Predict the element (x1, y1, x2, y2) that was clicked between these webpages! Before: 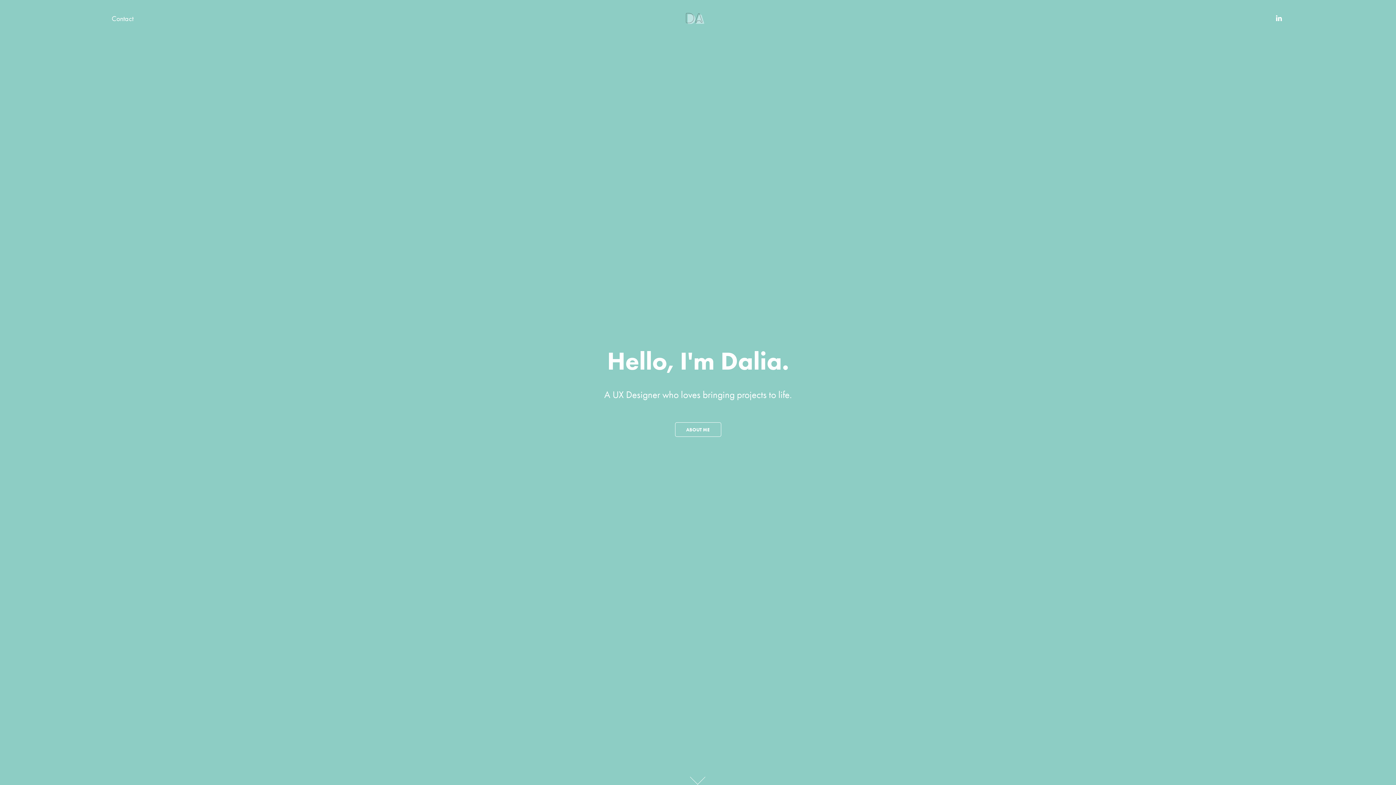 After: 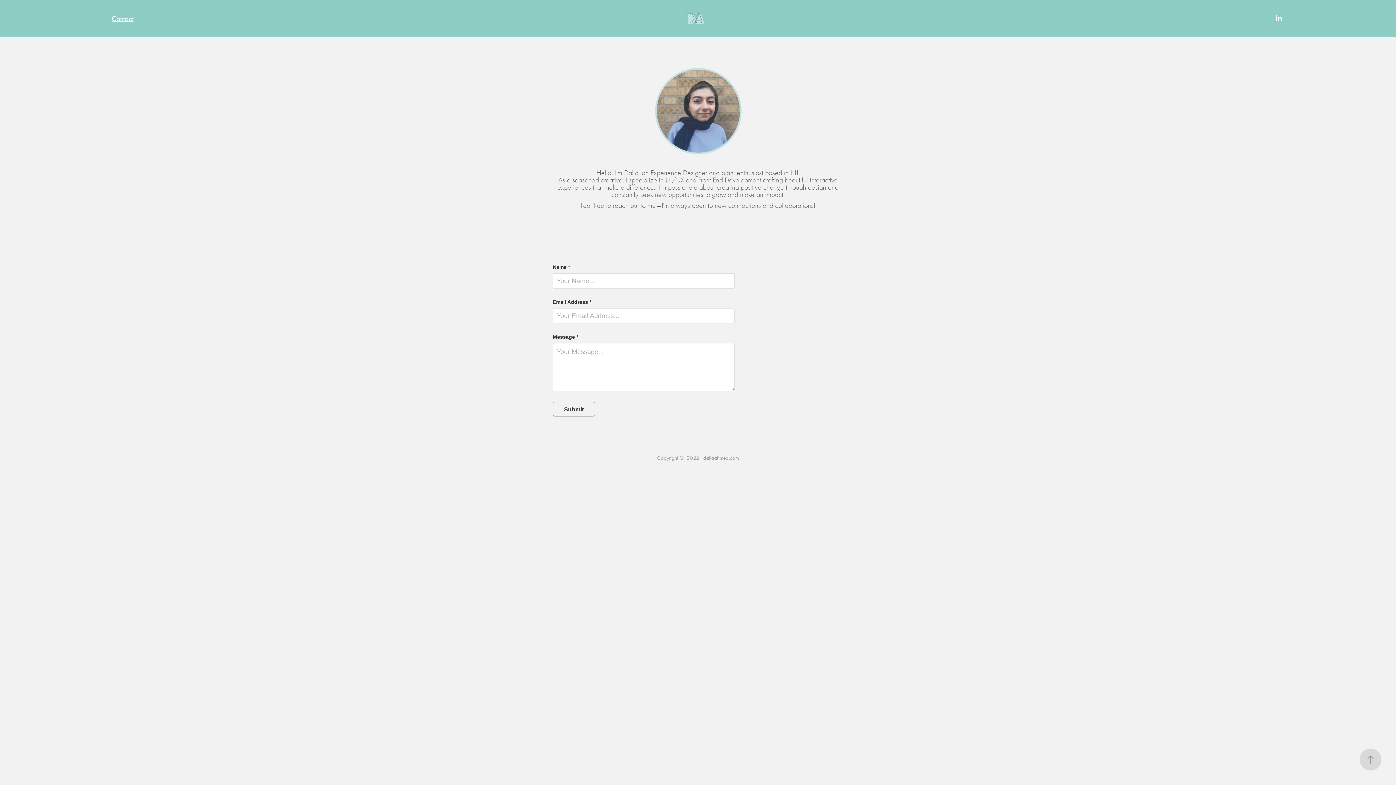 Action: bbox: (111, 14, 133, 22) label: Contact